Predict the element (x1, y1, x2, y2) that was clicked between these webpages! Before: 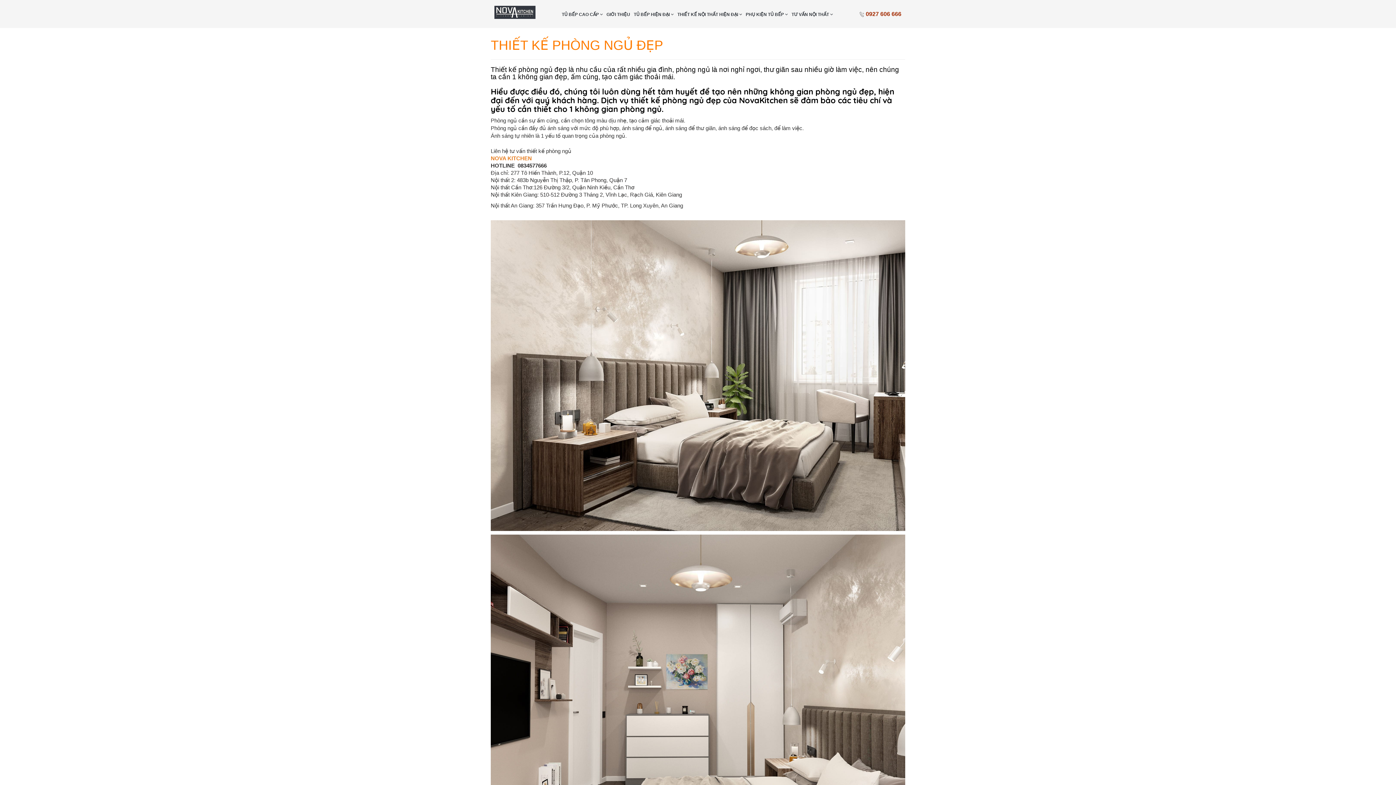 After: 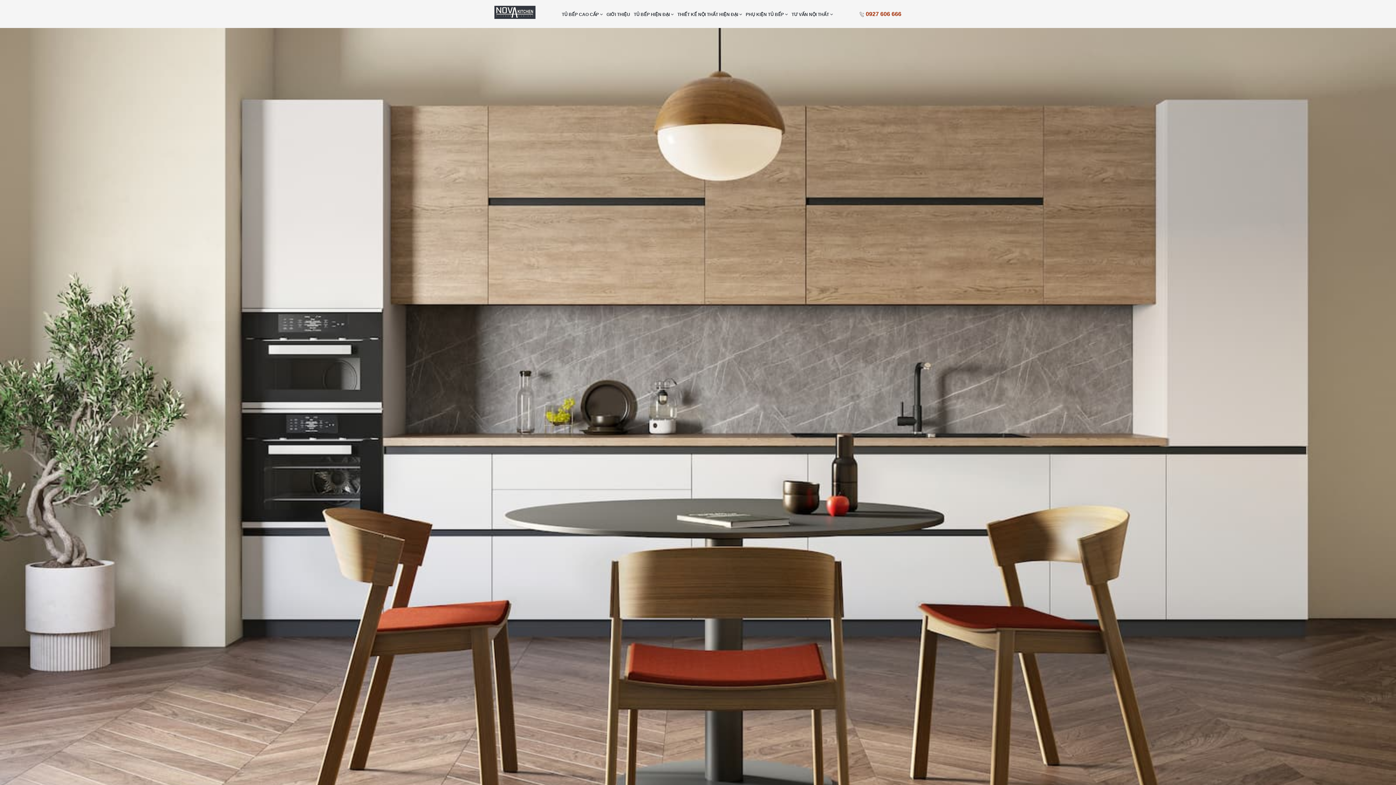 Action: bbox: (494, 8, 535, 14)